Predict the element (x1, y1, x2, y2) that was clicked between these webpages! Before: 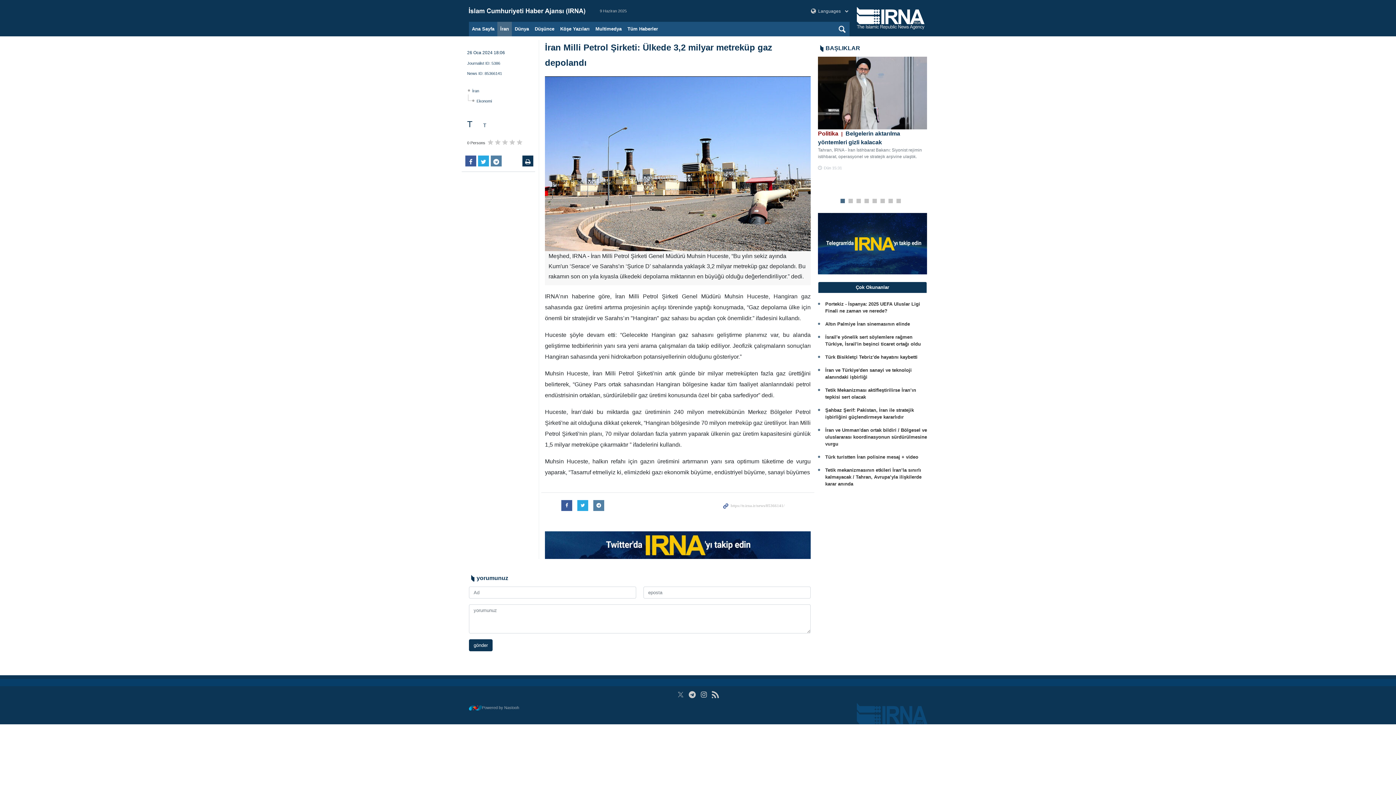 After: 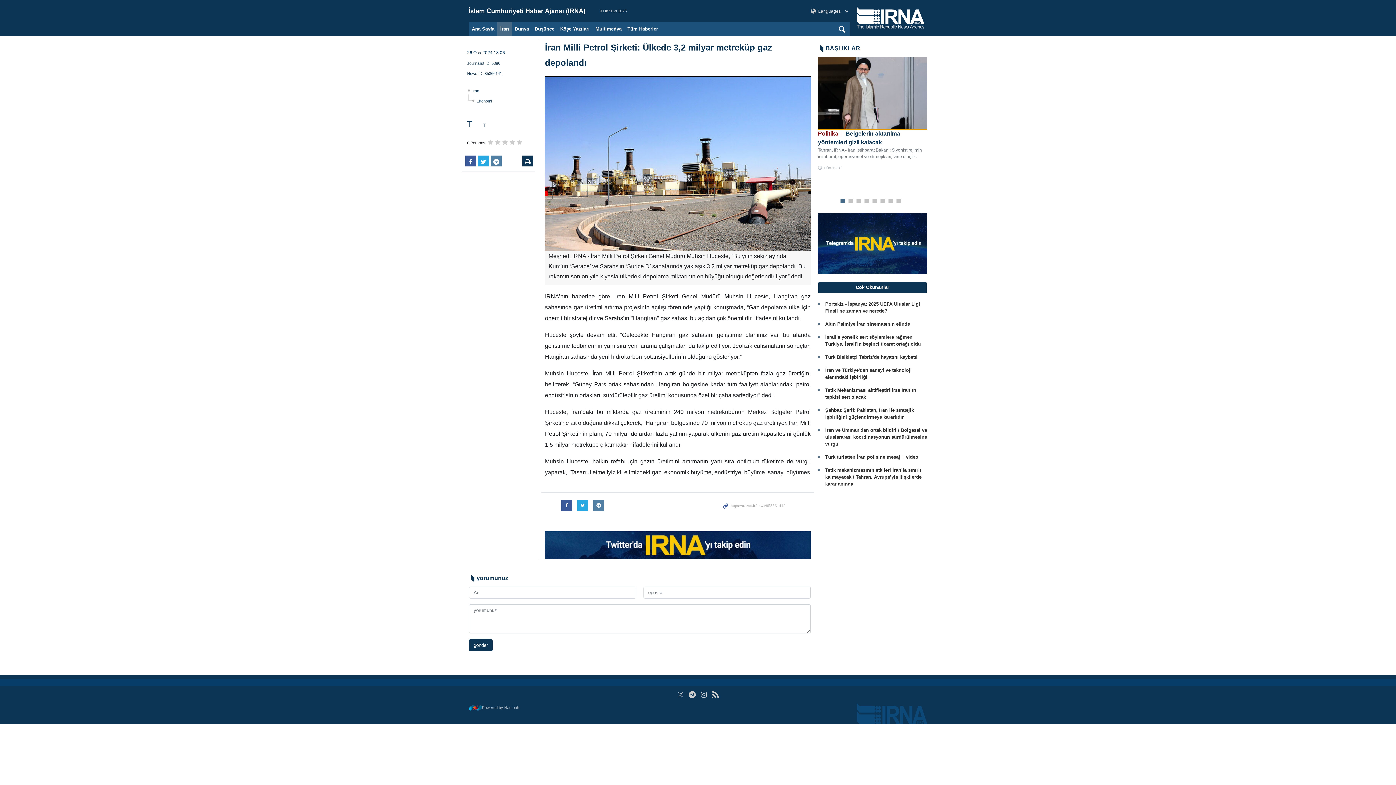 Action: bbox: (818, 56, 927, 129)